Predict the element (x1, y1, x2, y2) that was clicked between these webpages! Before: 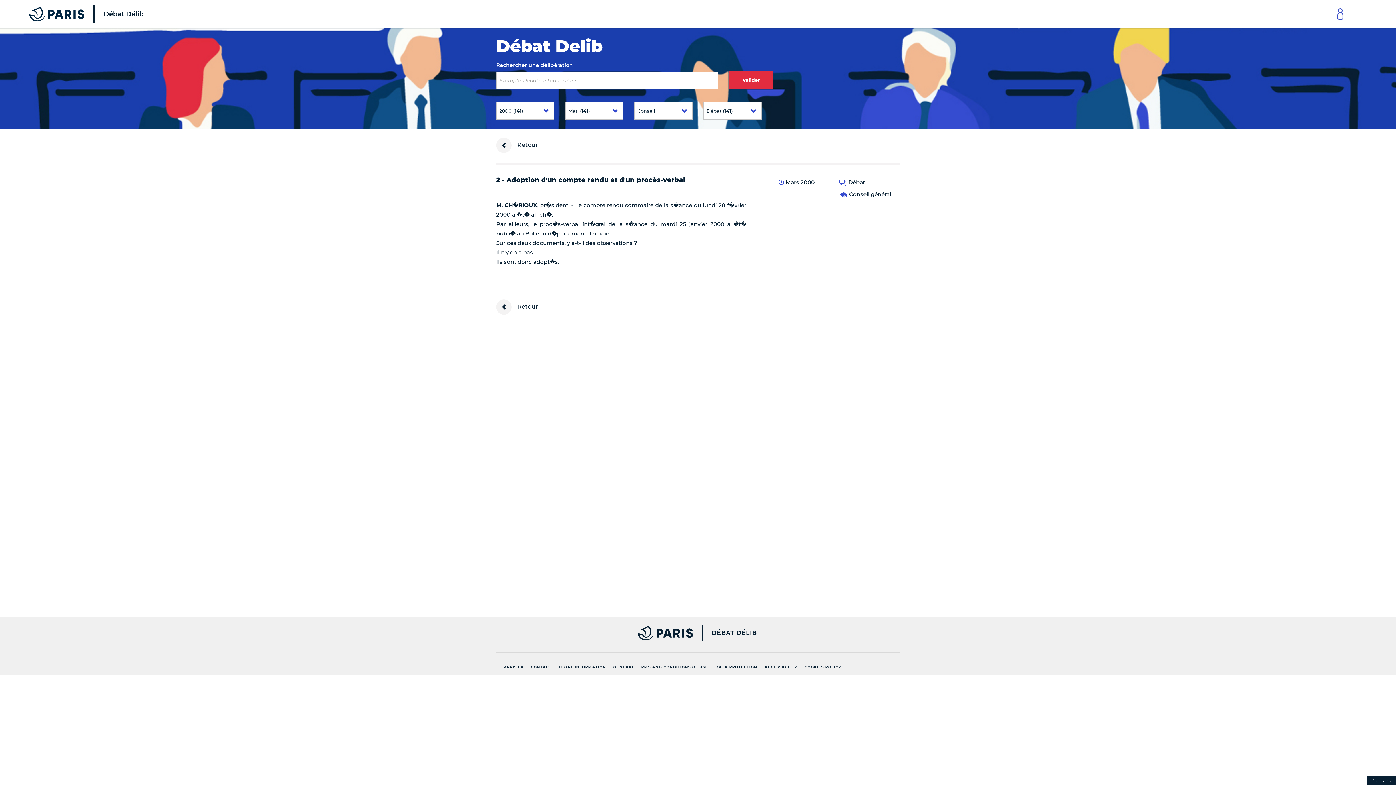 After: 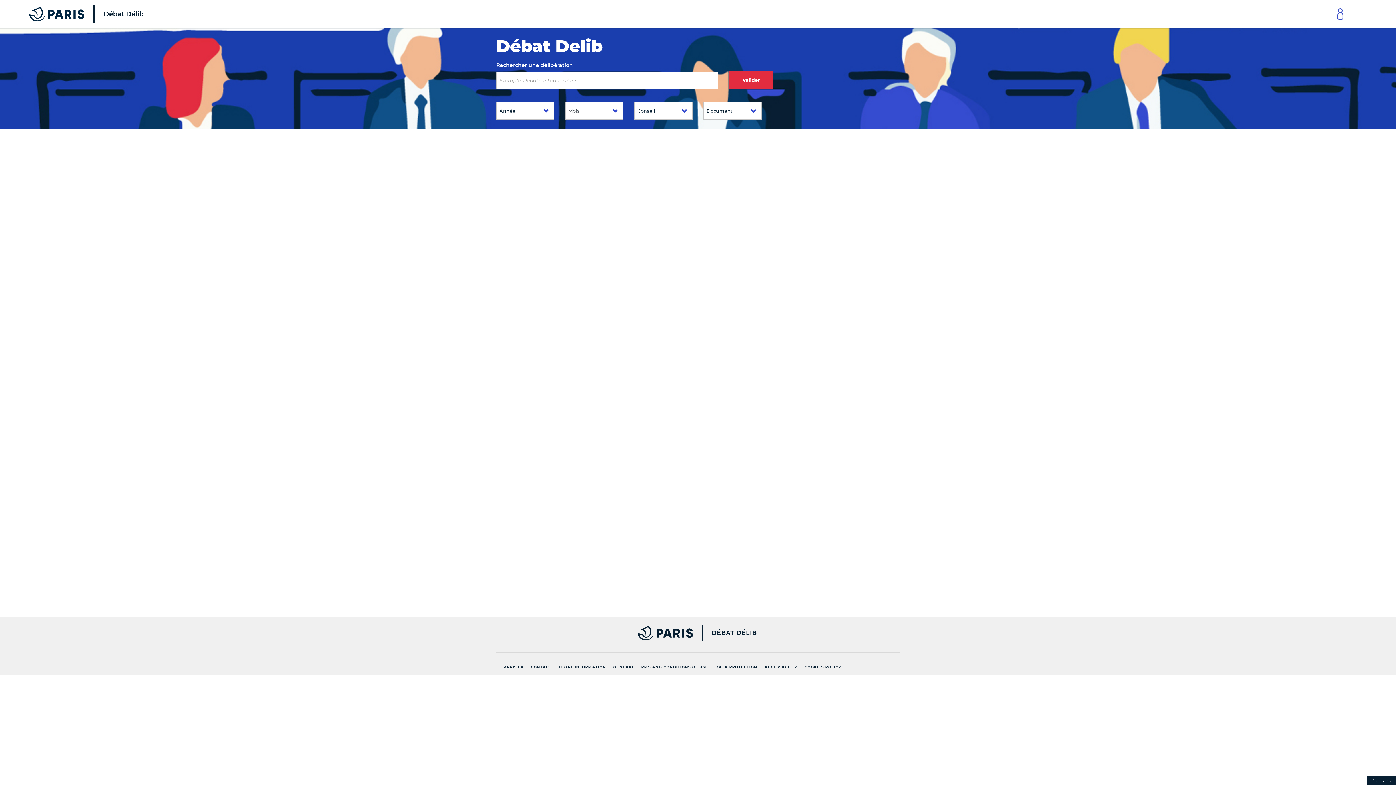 Action: label: Accueil du Débat Délib bbox: (0, 0, 152, 28)